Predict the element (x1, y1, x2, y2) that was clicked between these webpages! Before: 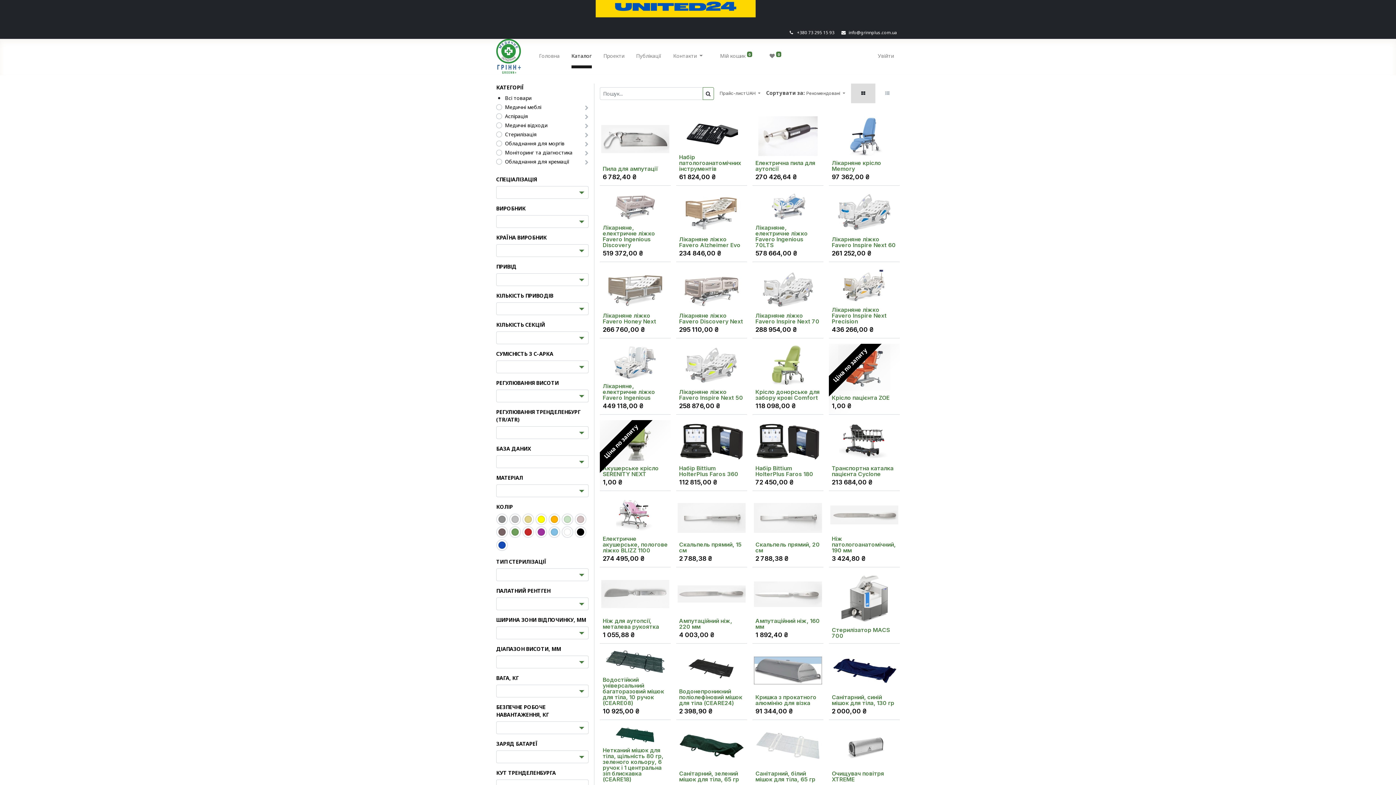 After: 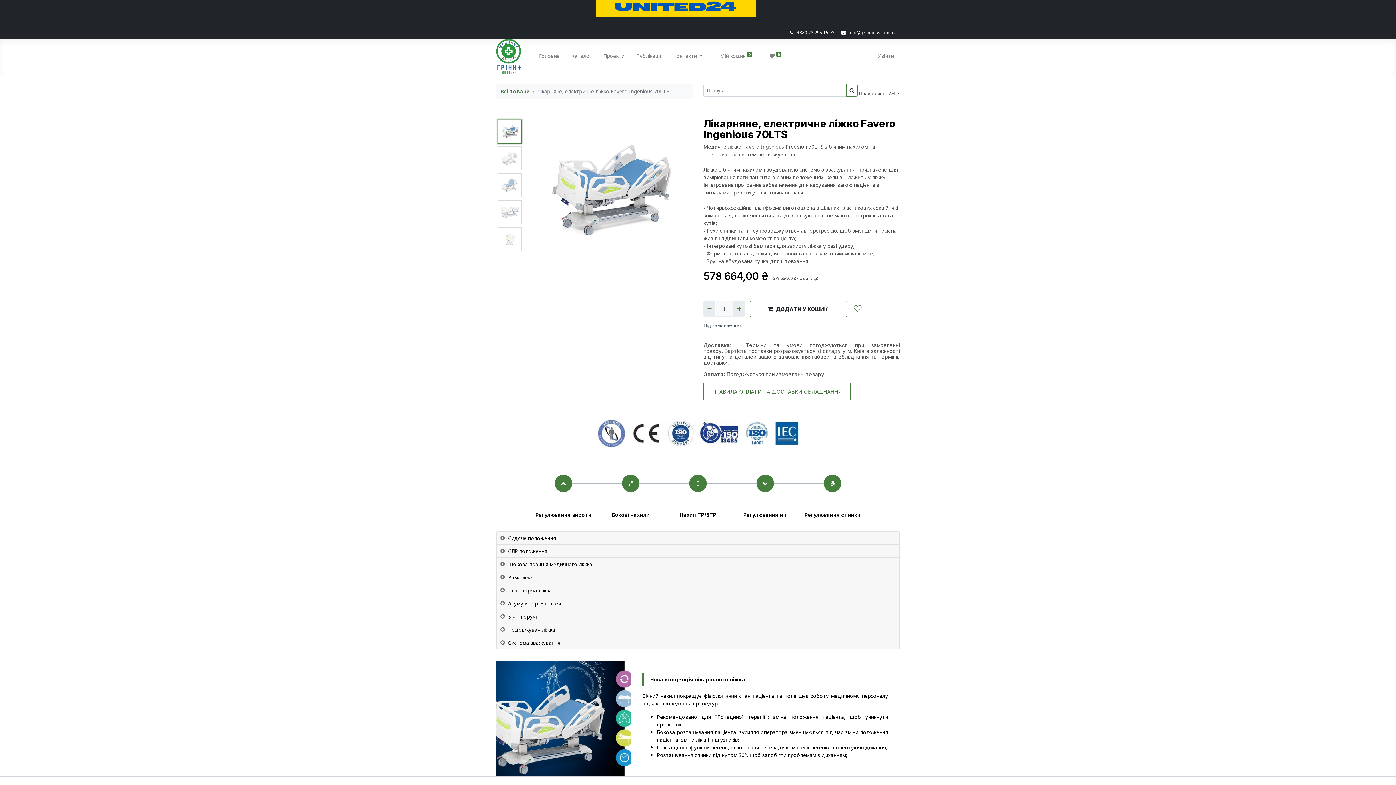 Action: bbox: (752, 191, 823, 261)